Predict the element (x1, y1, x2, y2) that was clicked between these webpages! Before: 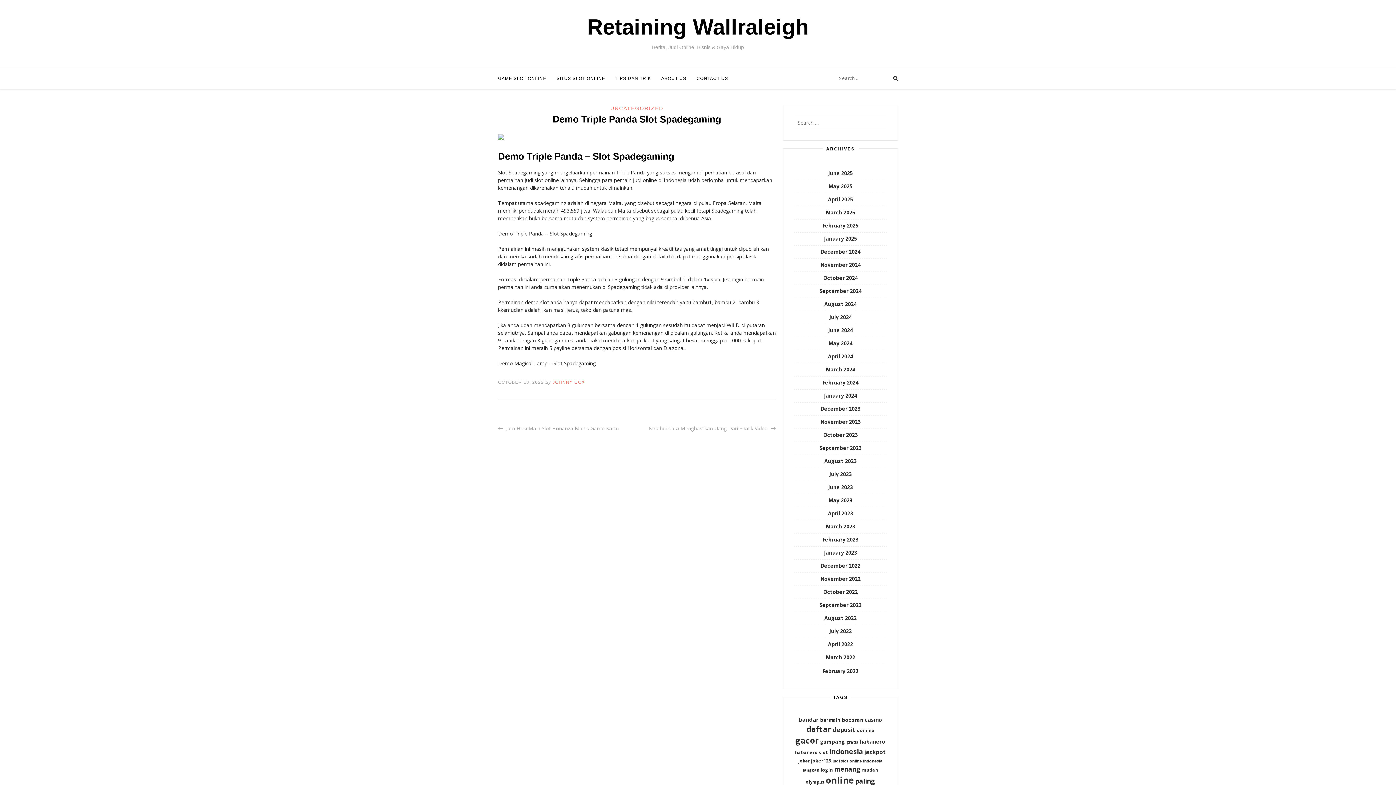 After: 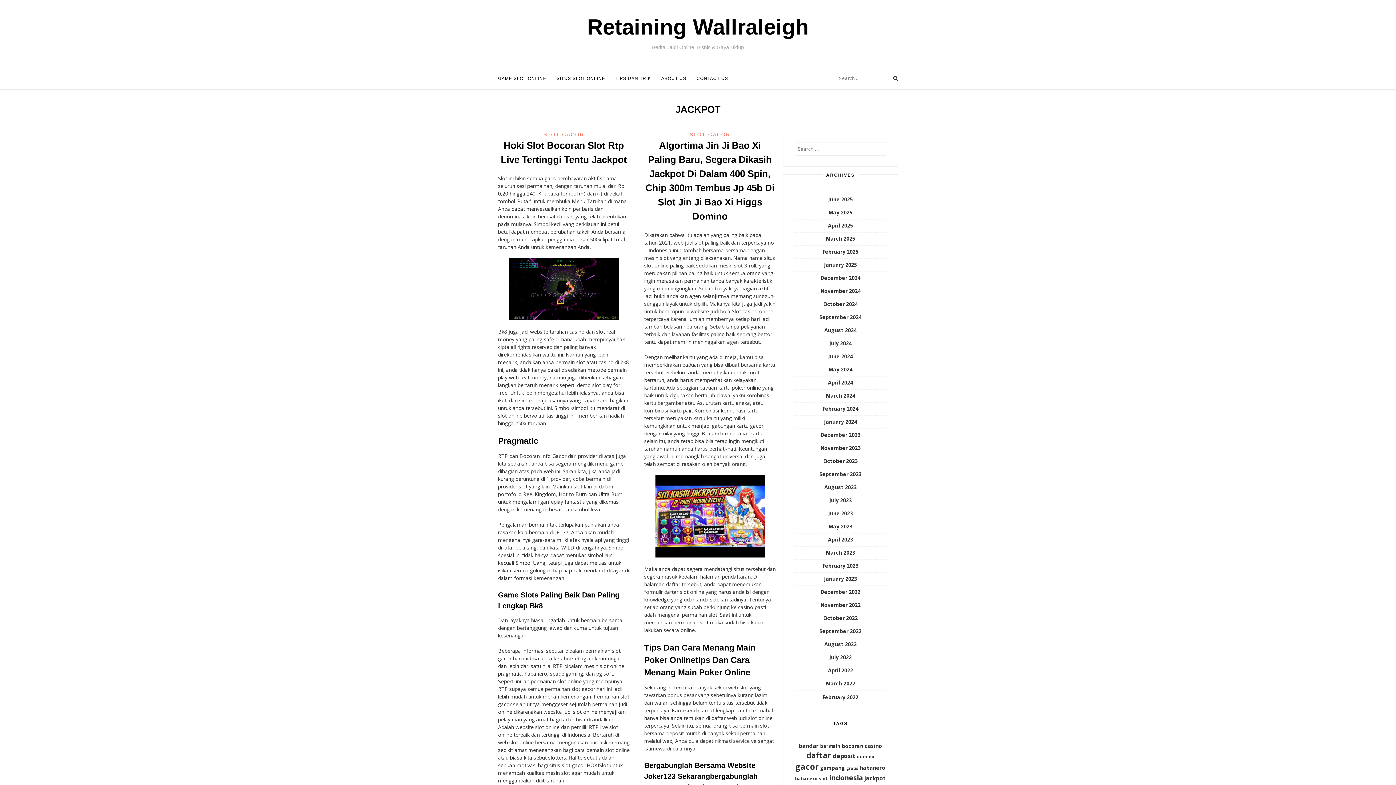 Action: bbox: (864, 748, 886, 756) label: jackpot (21 items)